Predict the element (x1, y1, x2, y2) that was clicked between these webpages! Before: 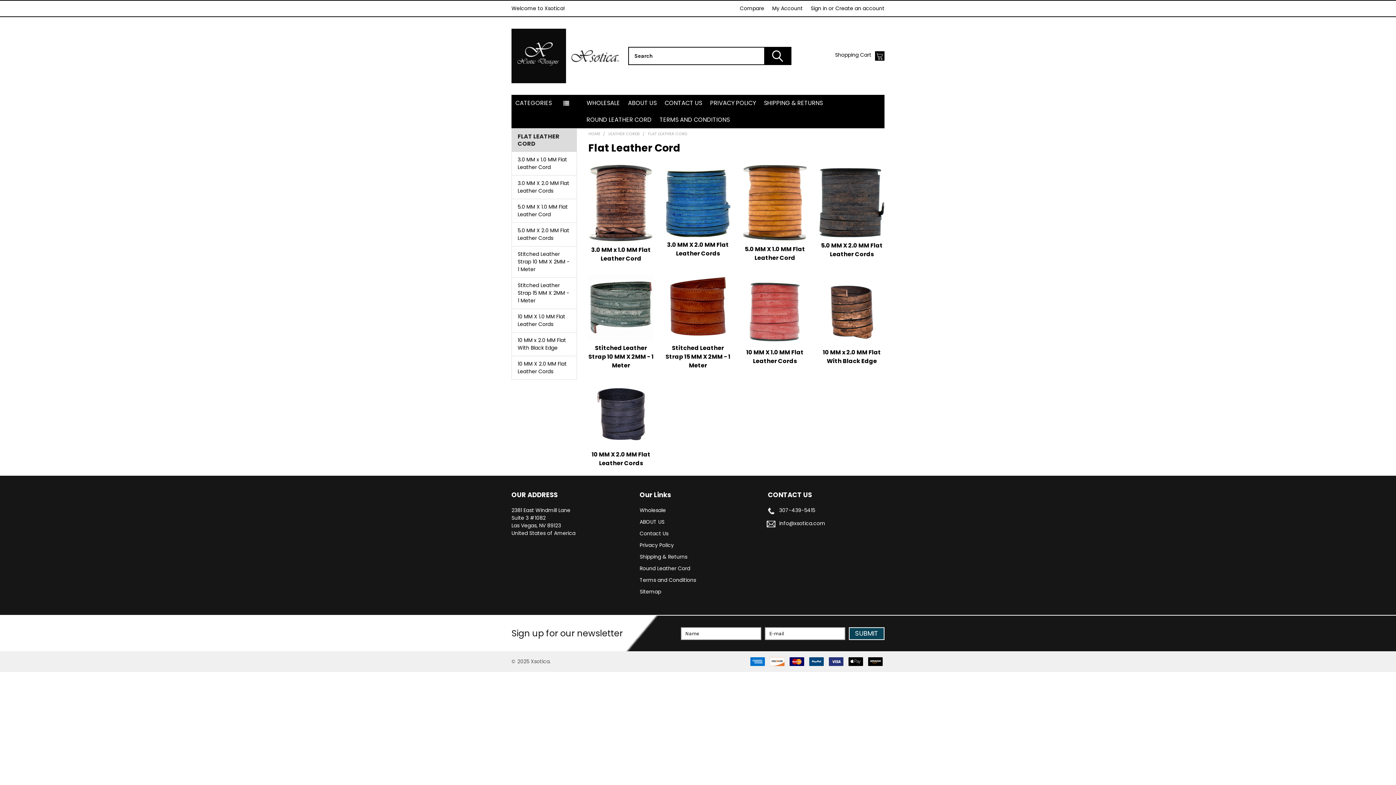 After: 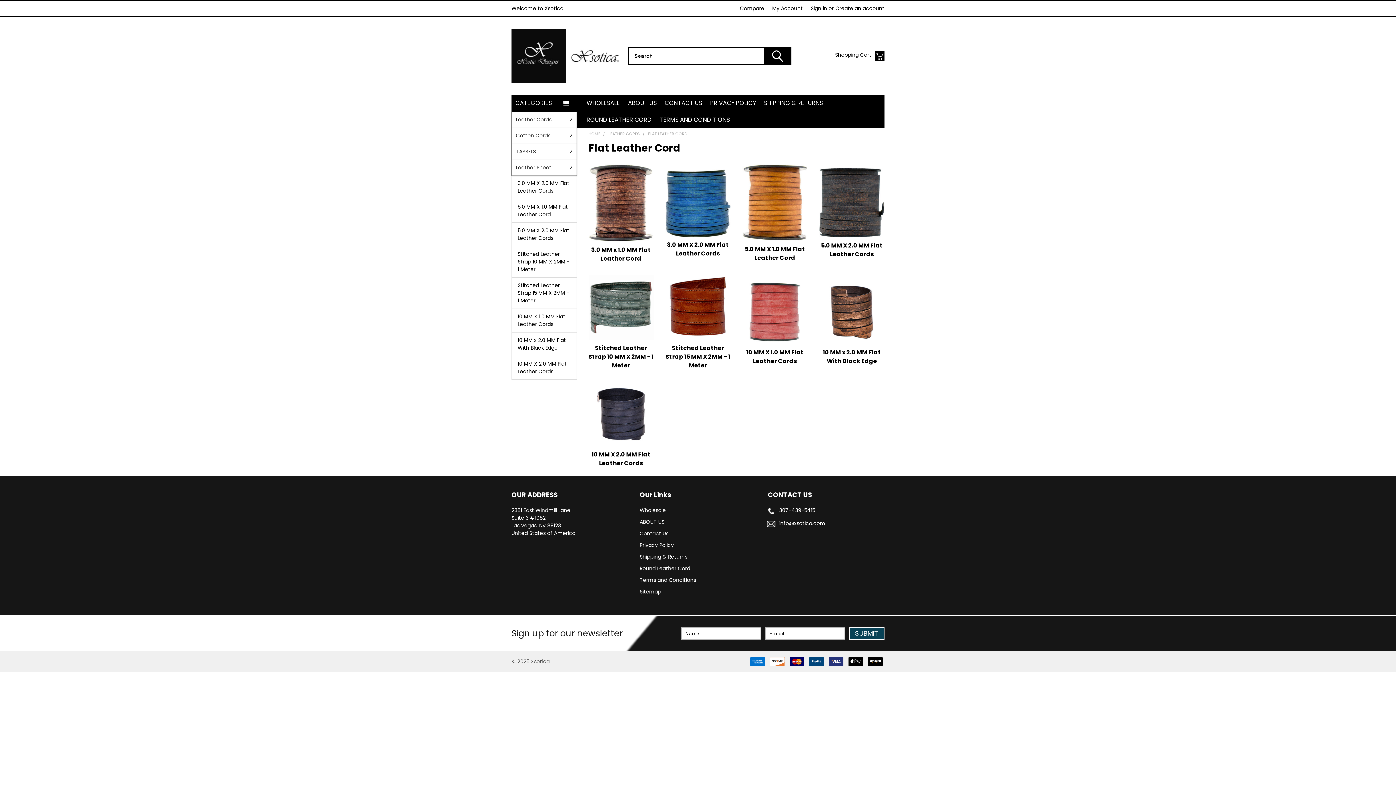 Action: bbox: (511, 94, 576, 111) label: CATEGORIES